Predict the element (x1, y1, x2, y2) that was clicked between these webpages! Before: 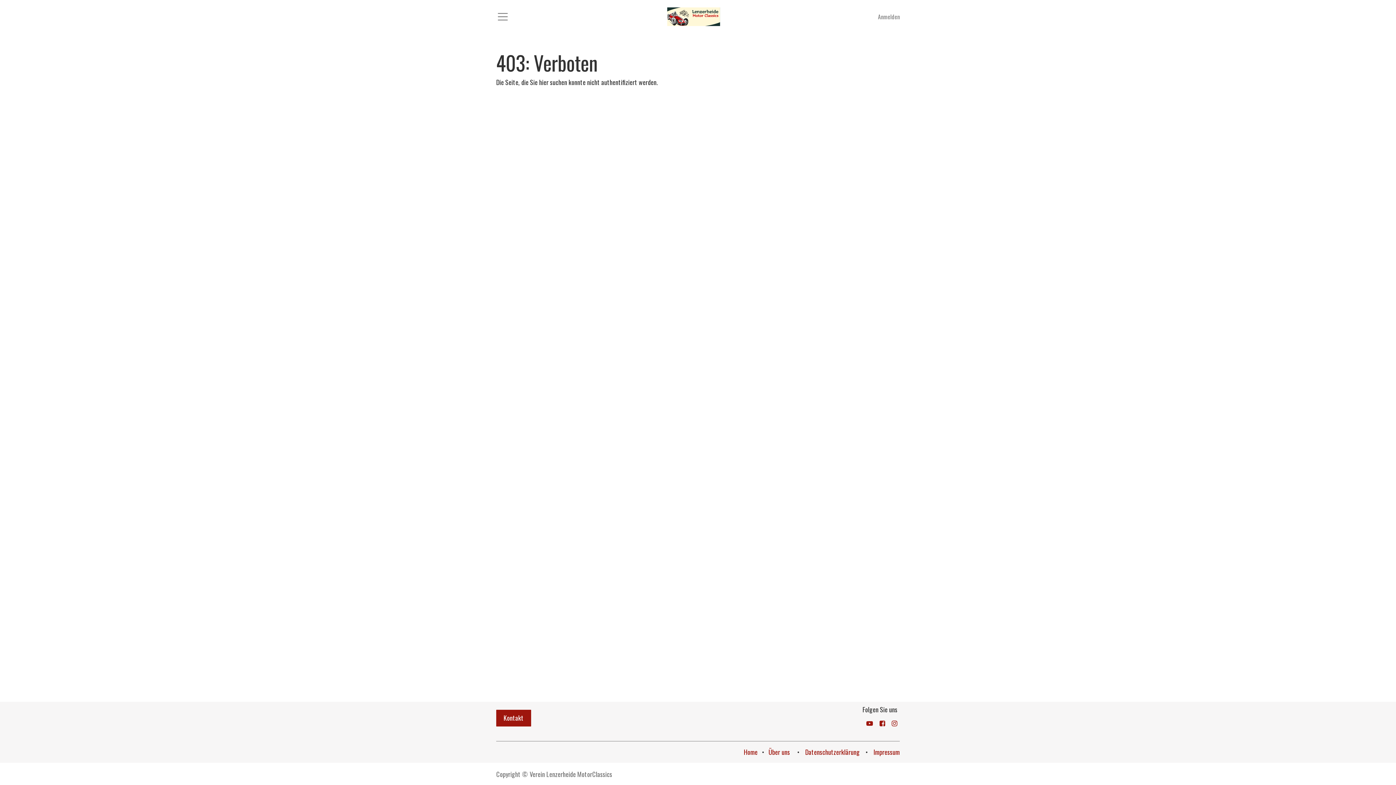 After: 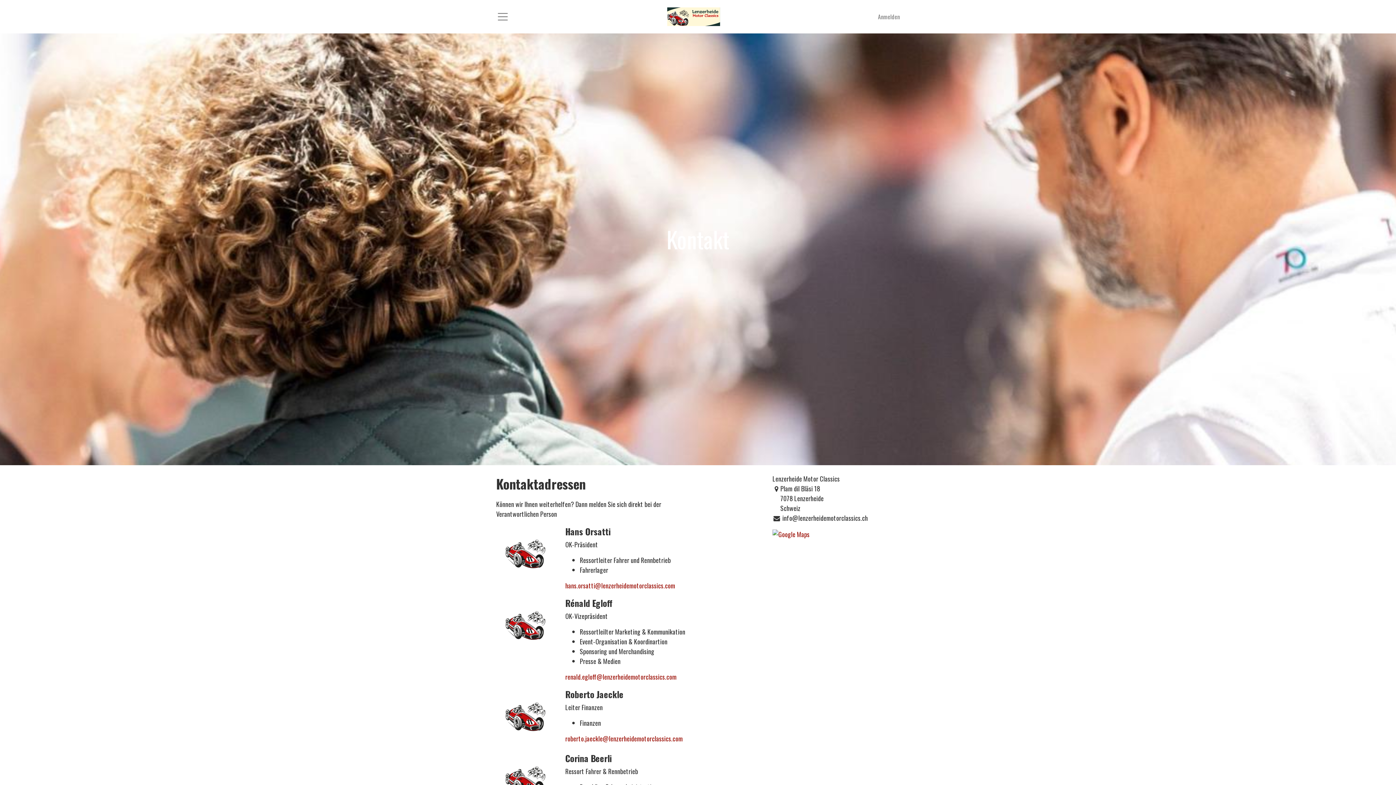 Action: bbox: (496, 710, 531, 726) label: Kontakt